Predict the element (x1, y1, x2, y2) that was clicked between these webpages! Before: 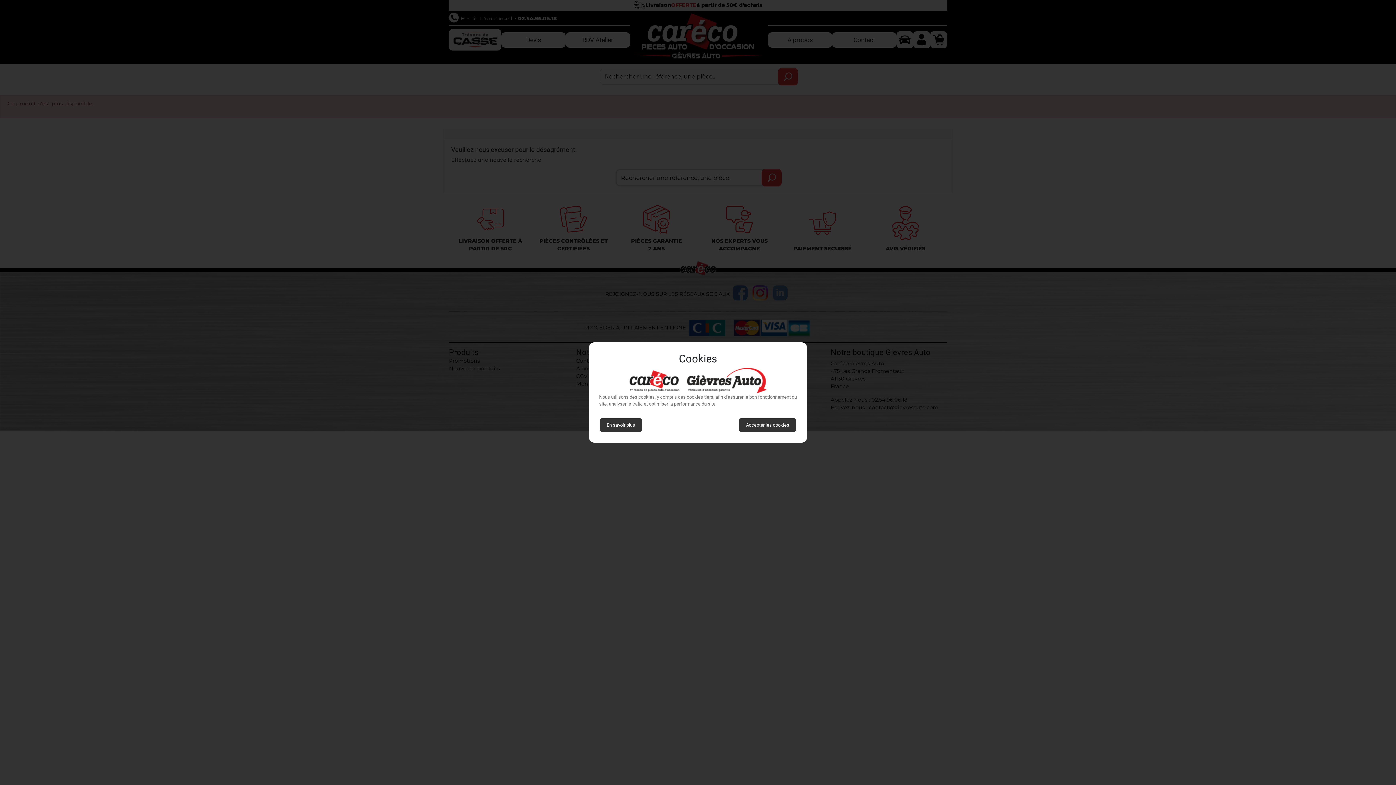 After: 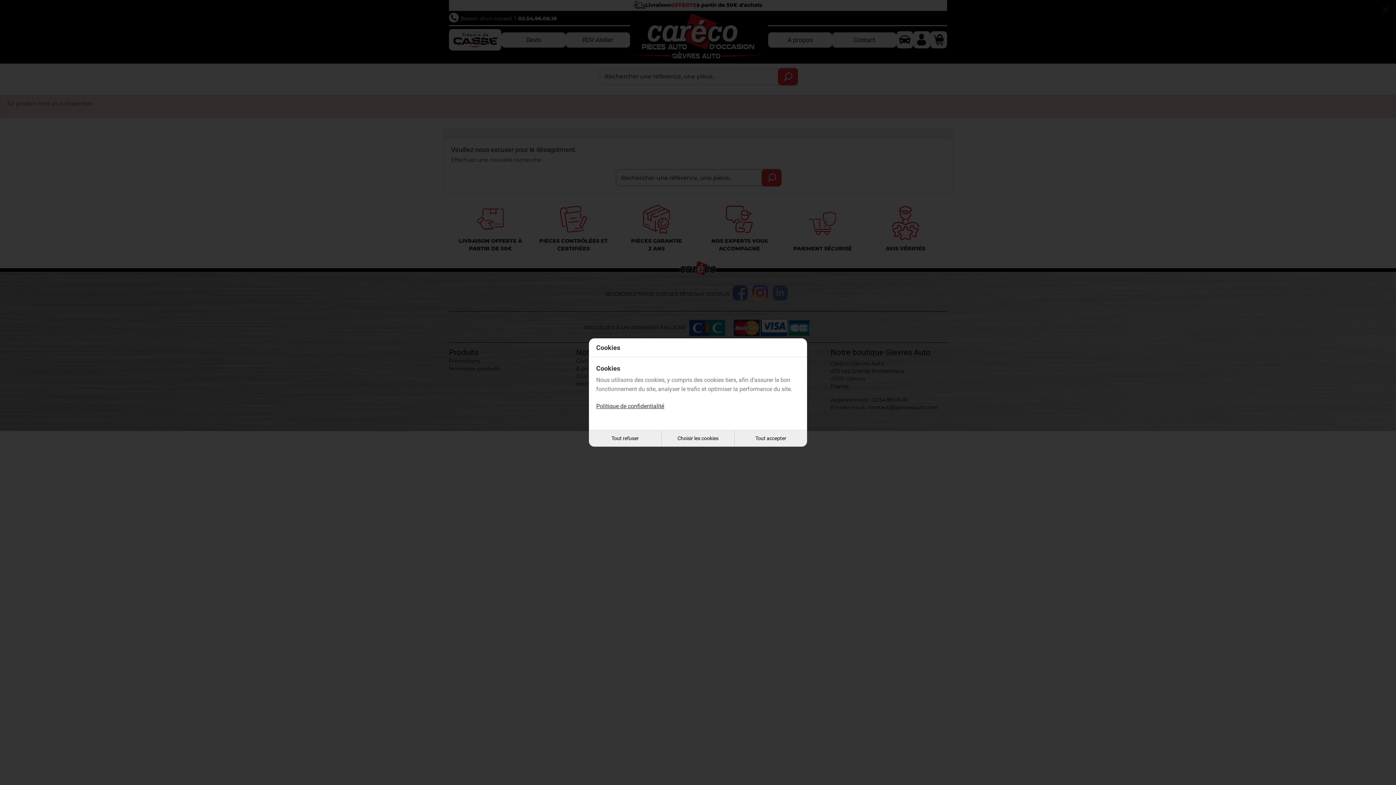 Action: bbox: (600, 418, 642, 432) label: En savoir plus